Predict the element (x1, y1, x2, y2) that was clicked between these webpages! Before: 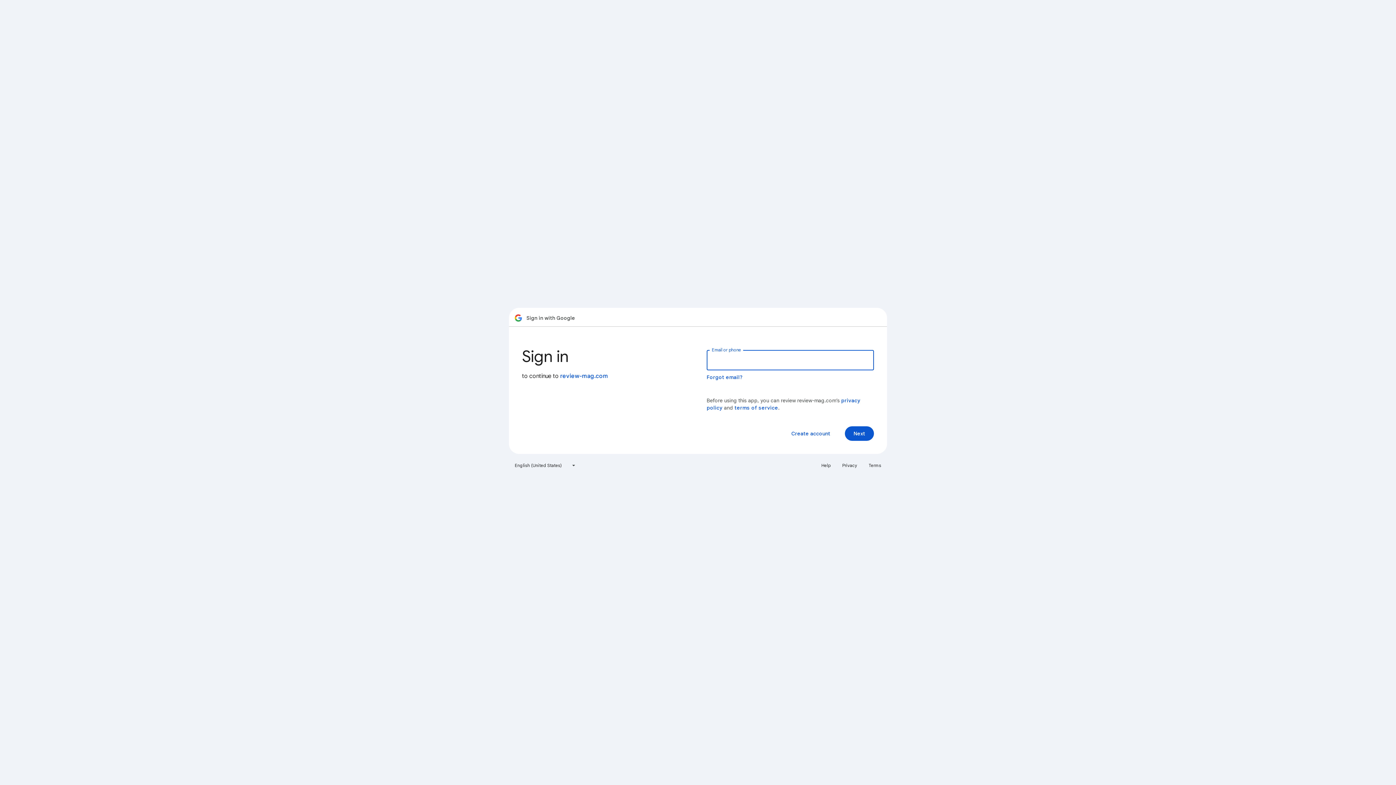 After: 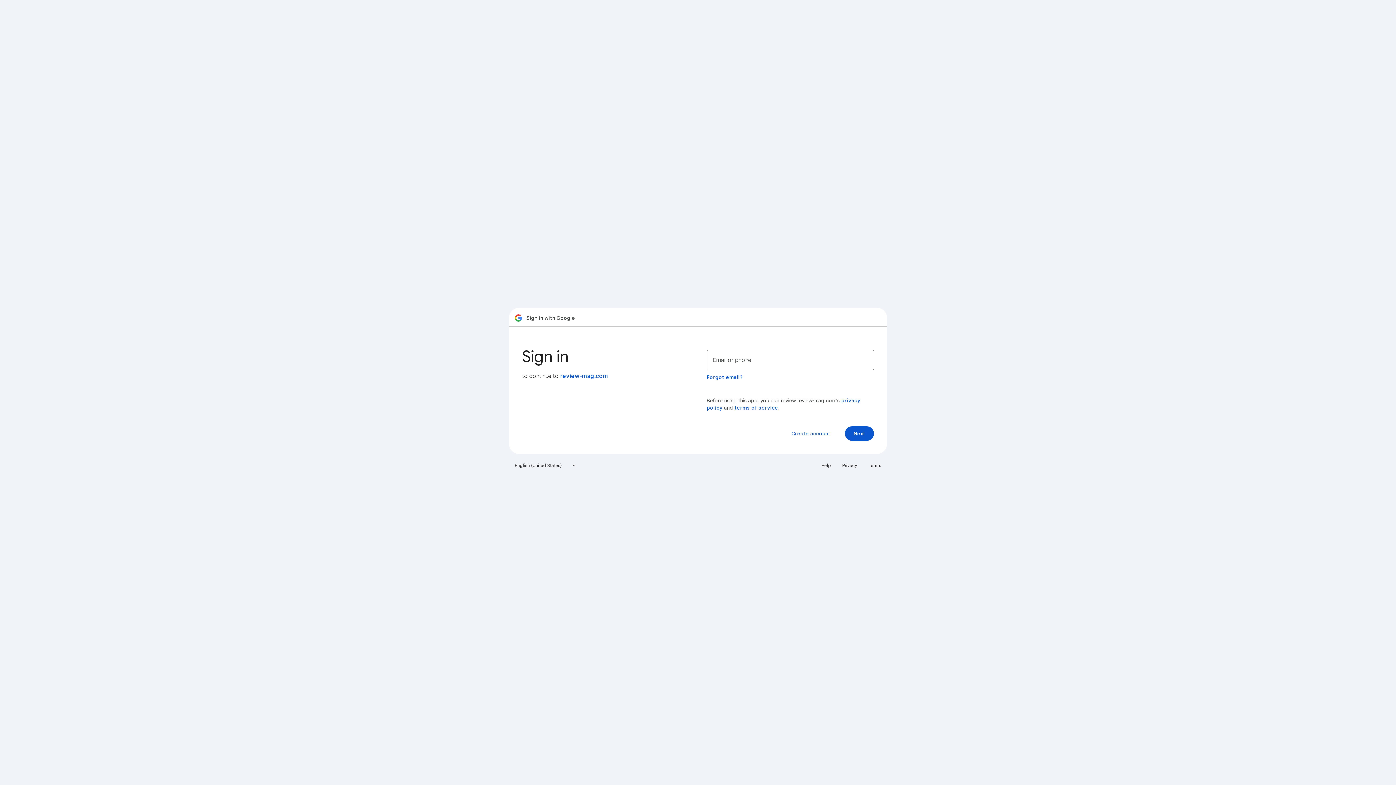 Action: label: terms of service bbox: (734, 404, 778, 411)